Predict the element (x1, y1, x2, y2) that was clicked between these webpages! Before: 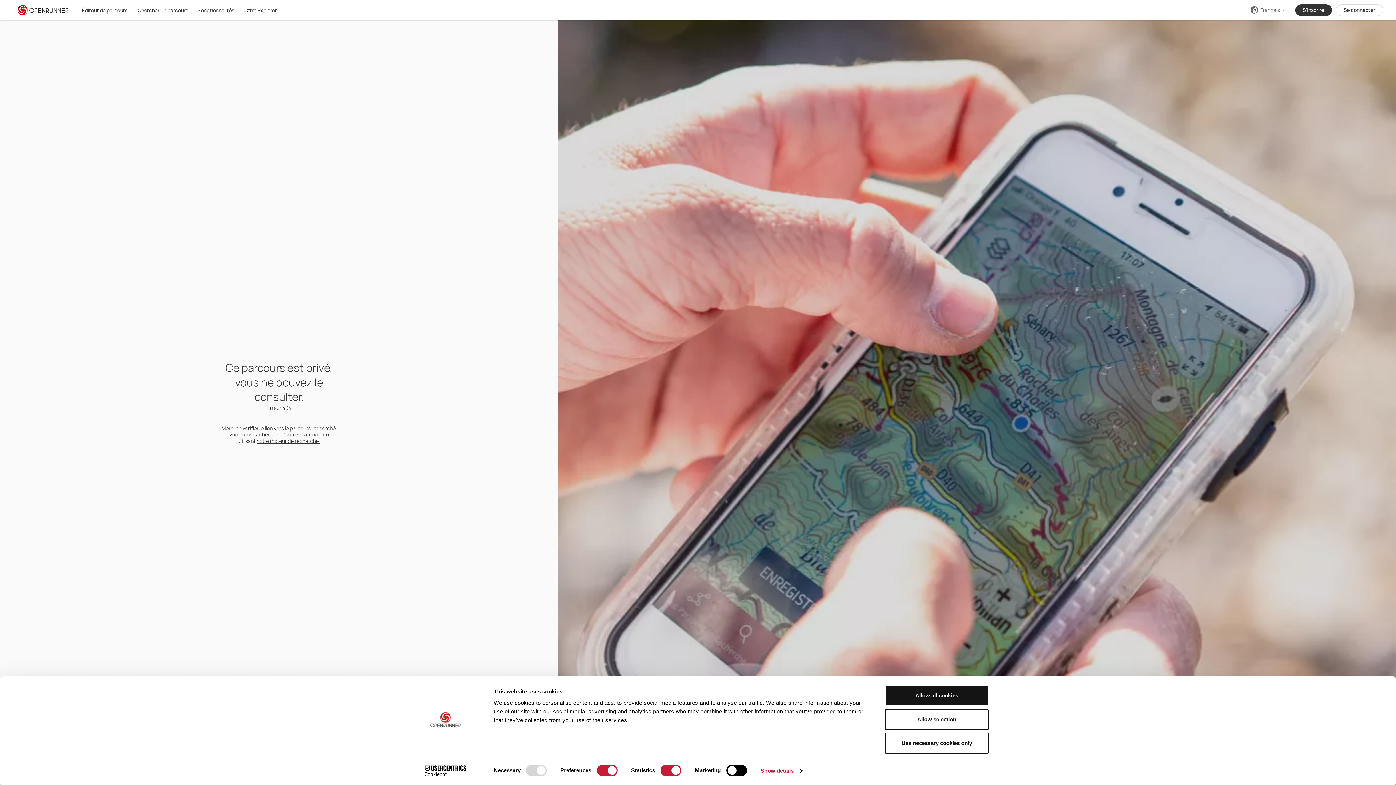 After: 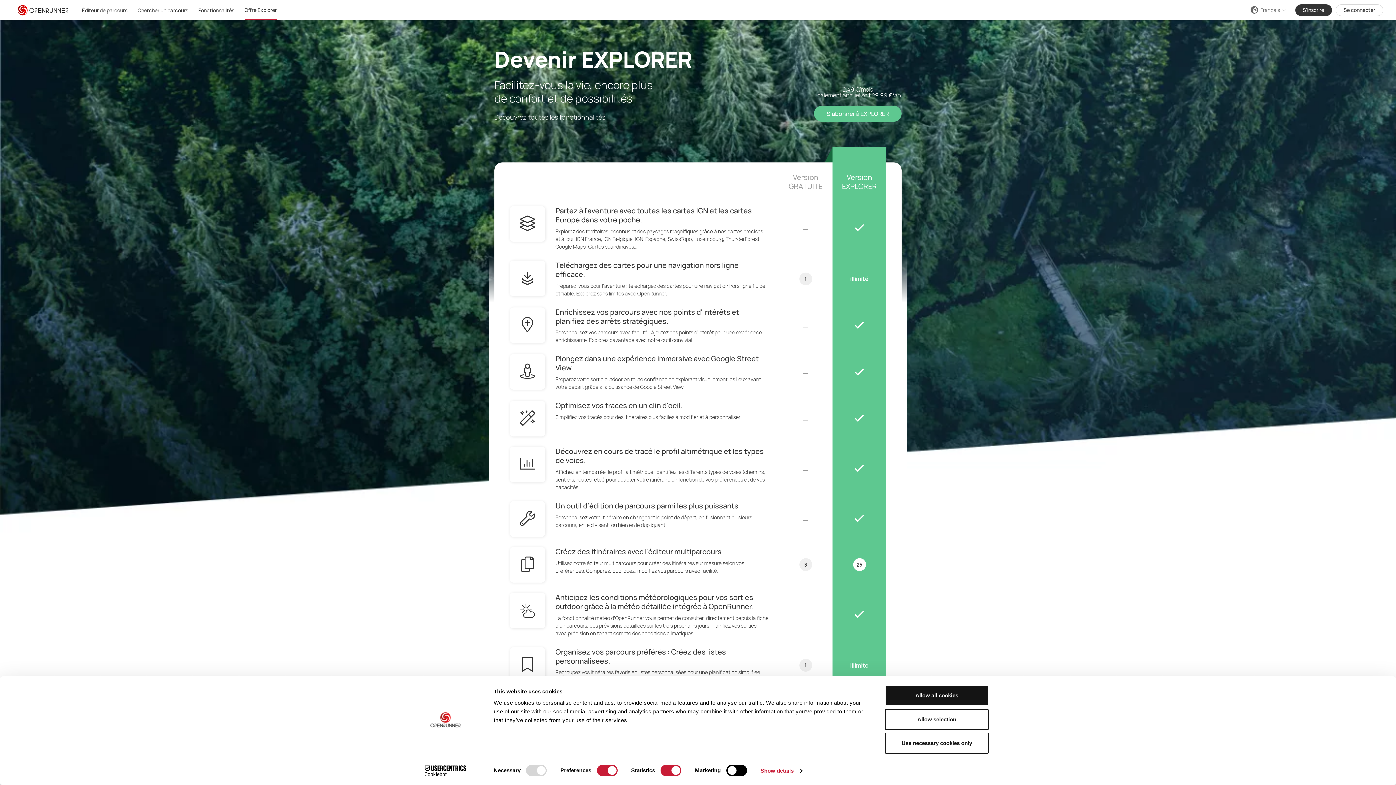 Action: bbox: (244, 0, 276, 20) label: Offre Explorer